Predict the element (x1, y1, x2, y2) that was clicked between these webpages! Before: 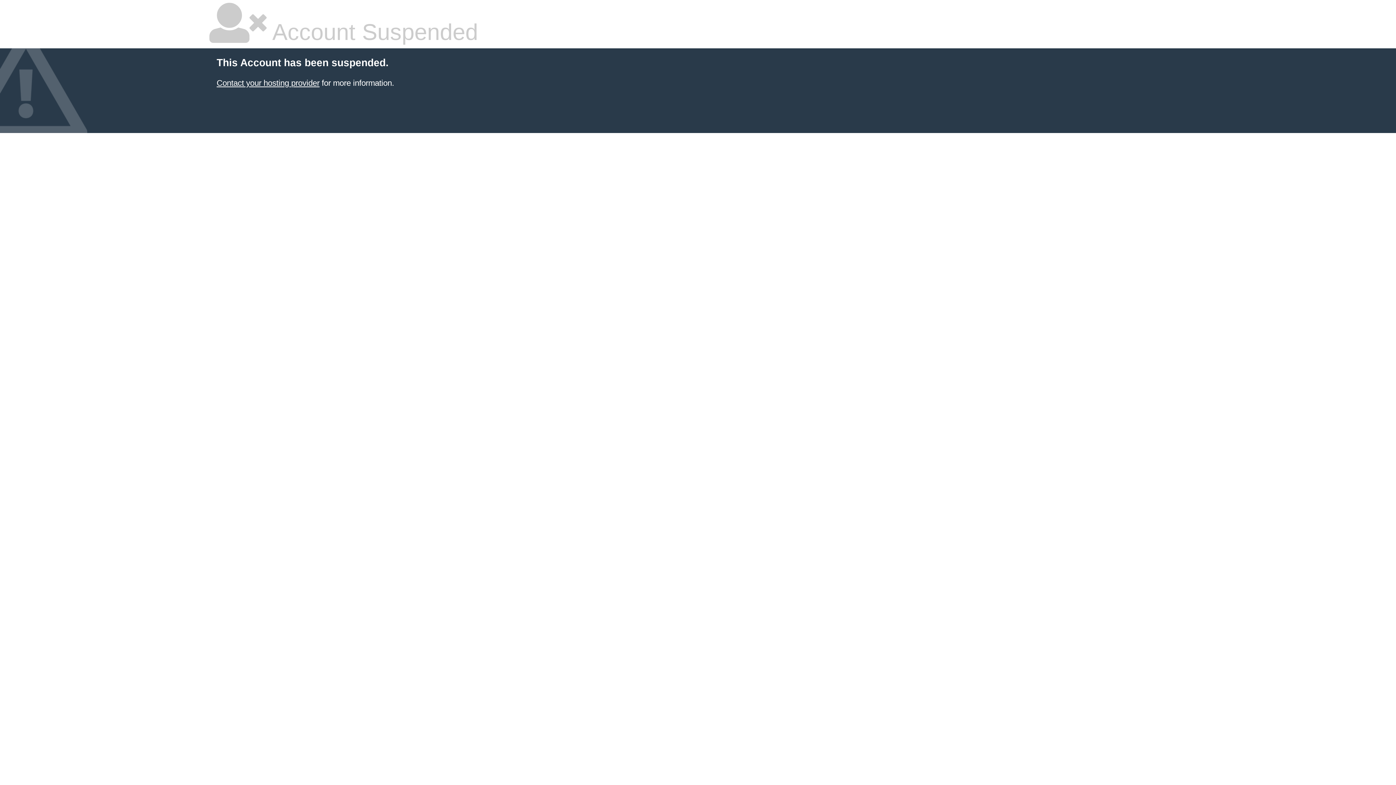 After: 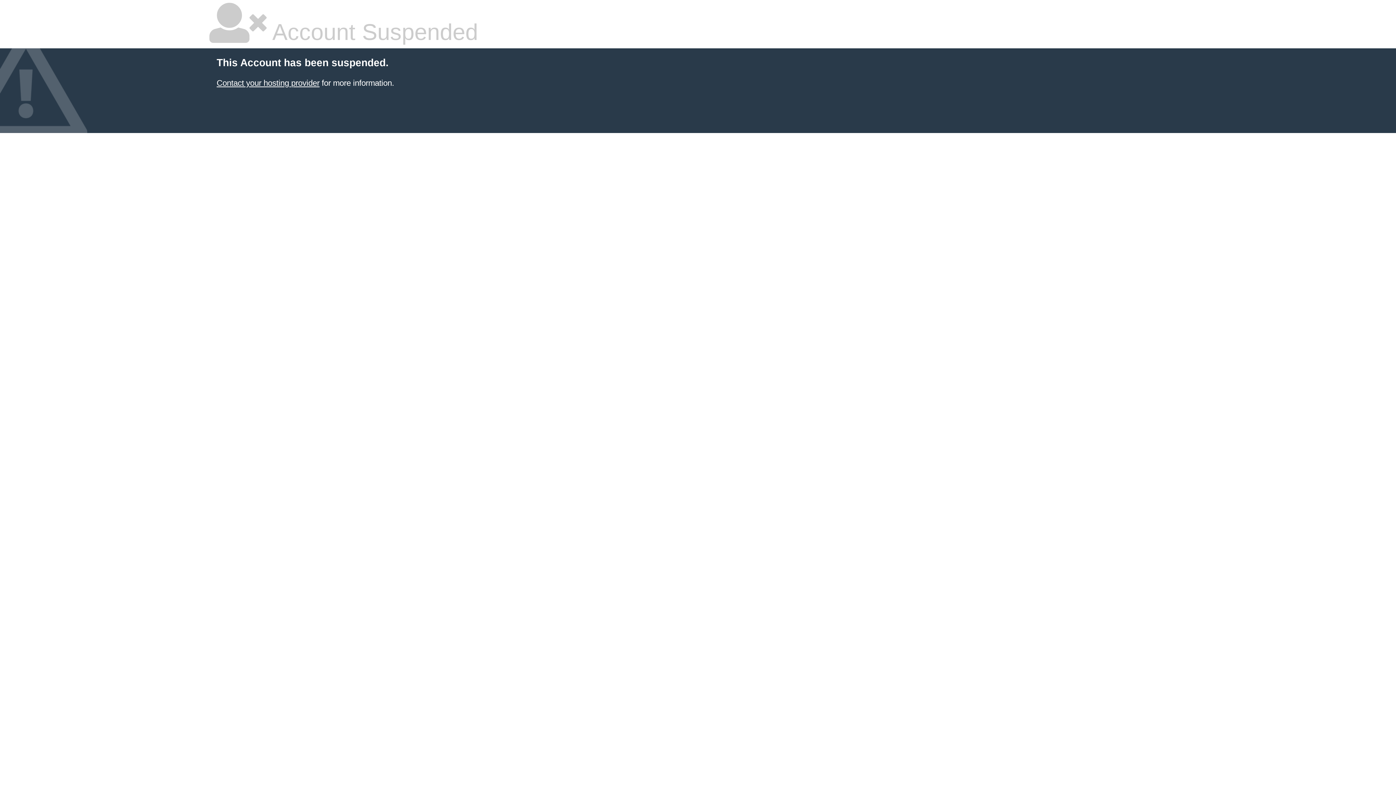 Action: bbox: (216, 78, 319, 87) label: Contact your hosting provider